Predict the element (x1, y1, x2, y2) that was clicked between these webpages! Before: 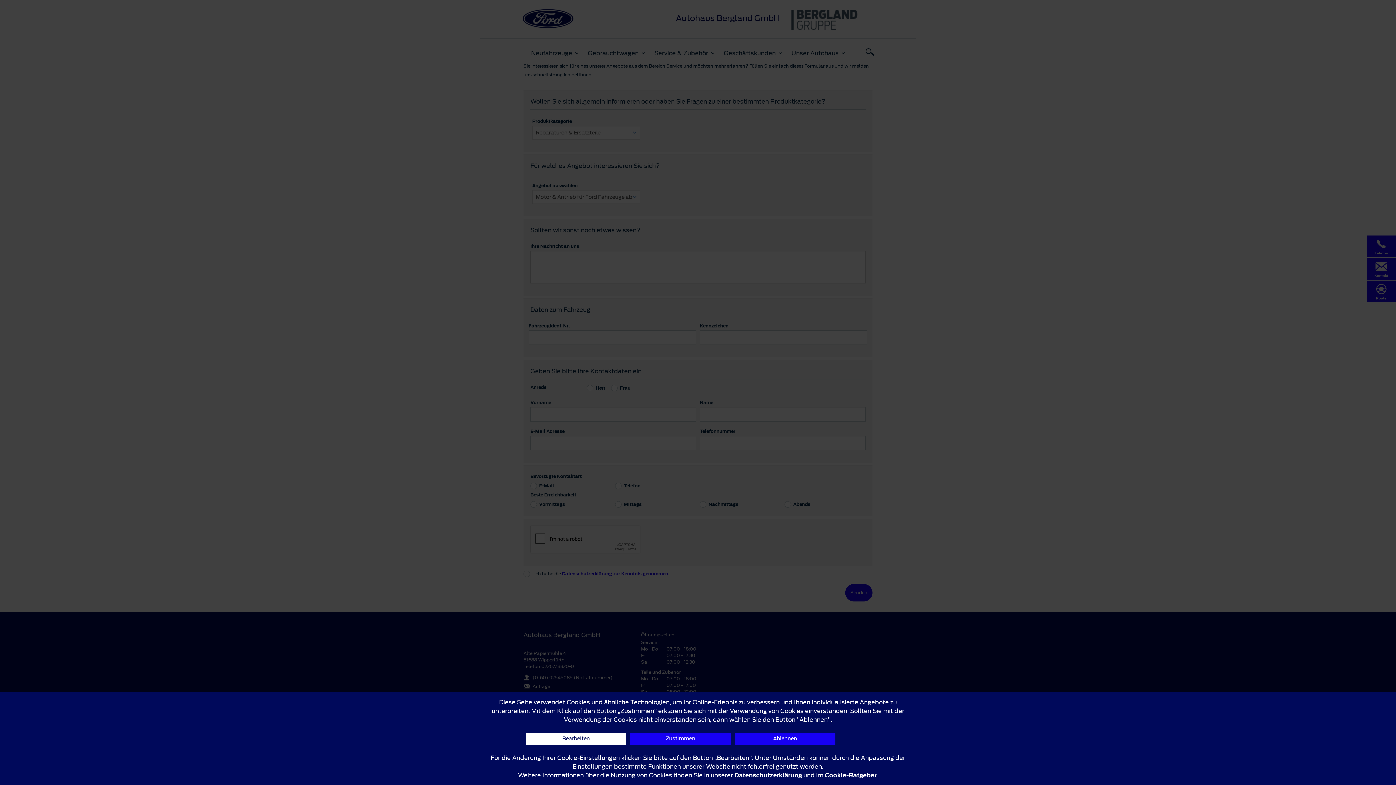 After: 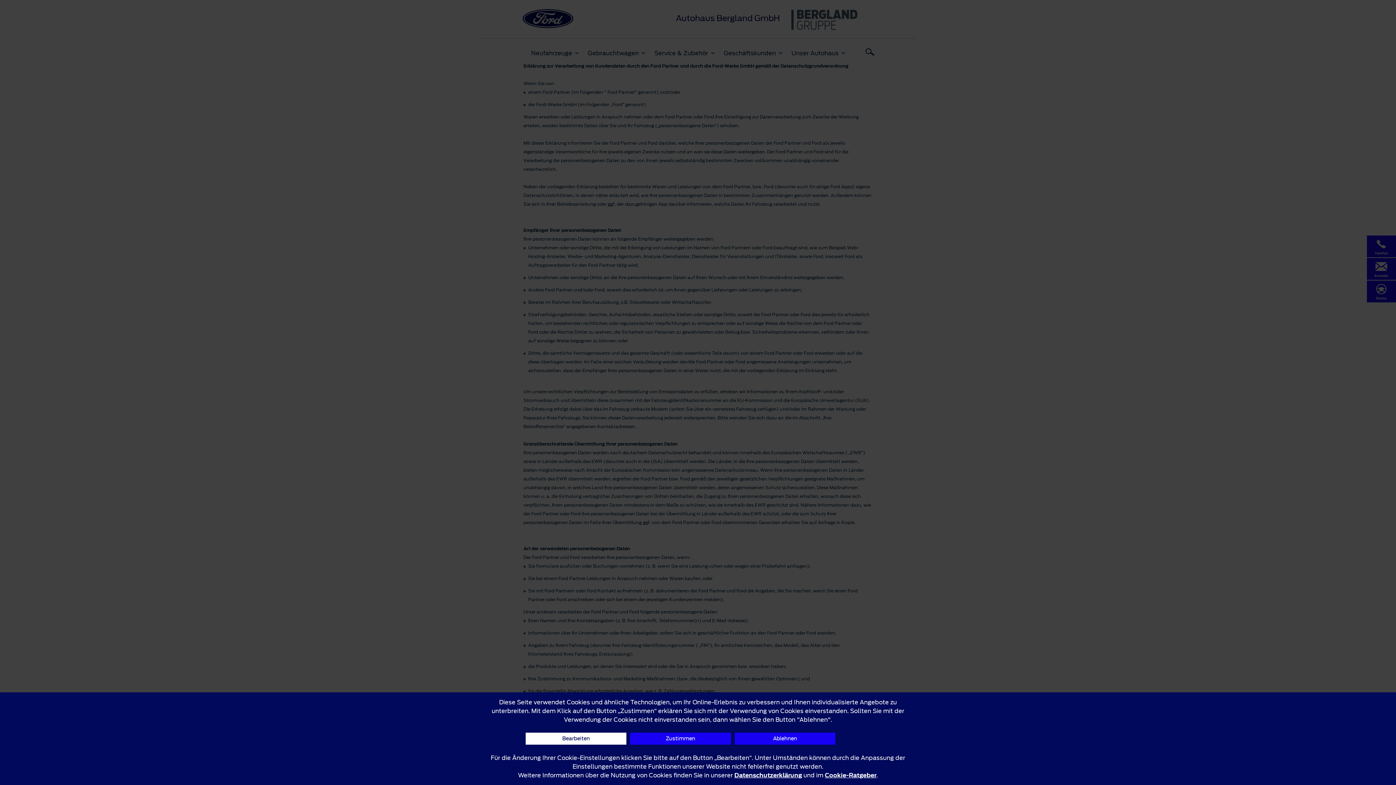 Action: label: Datenschutzerklärung bbox: (734, 771, 802, 780)